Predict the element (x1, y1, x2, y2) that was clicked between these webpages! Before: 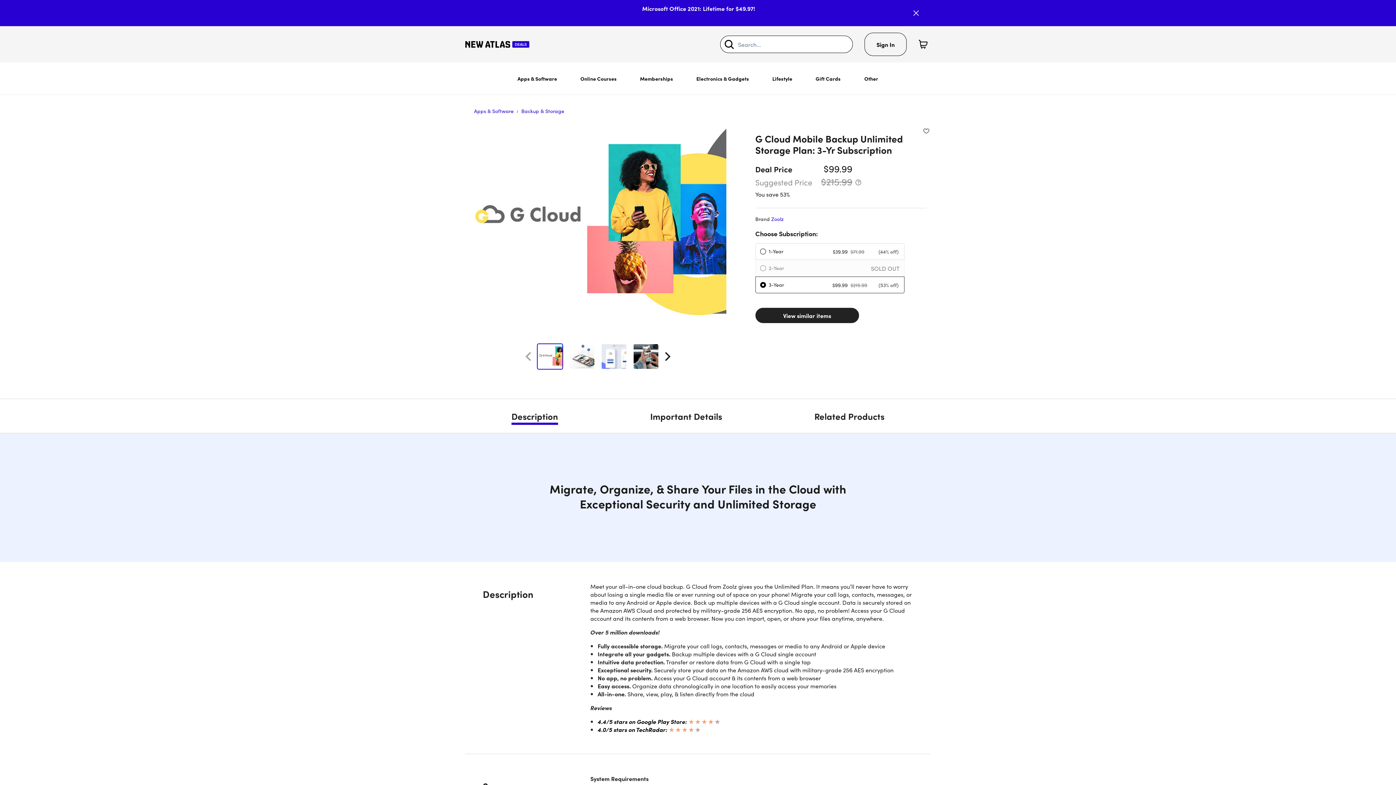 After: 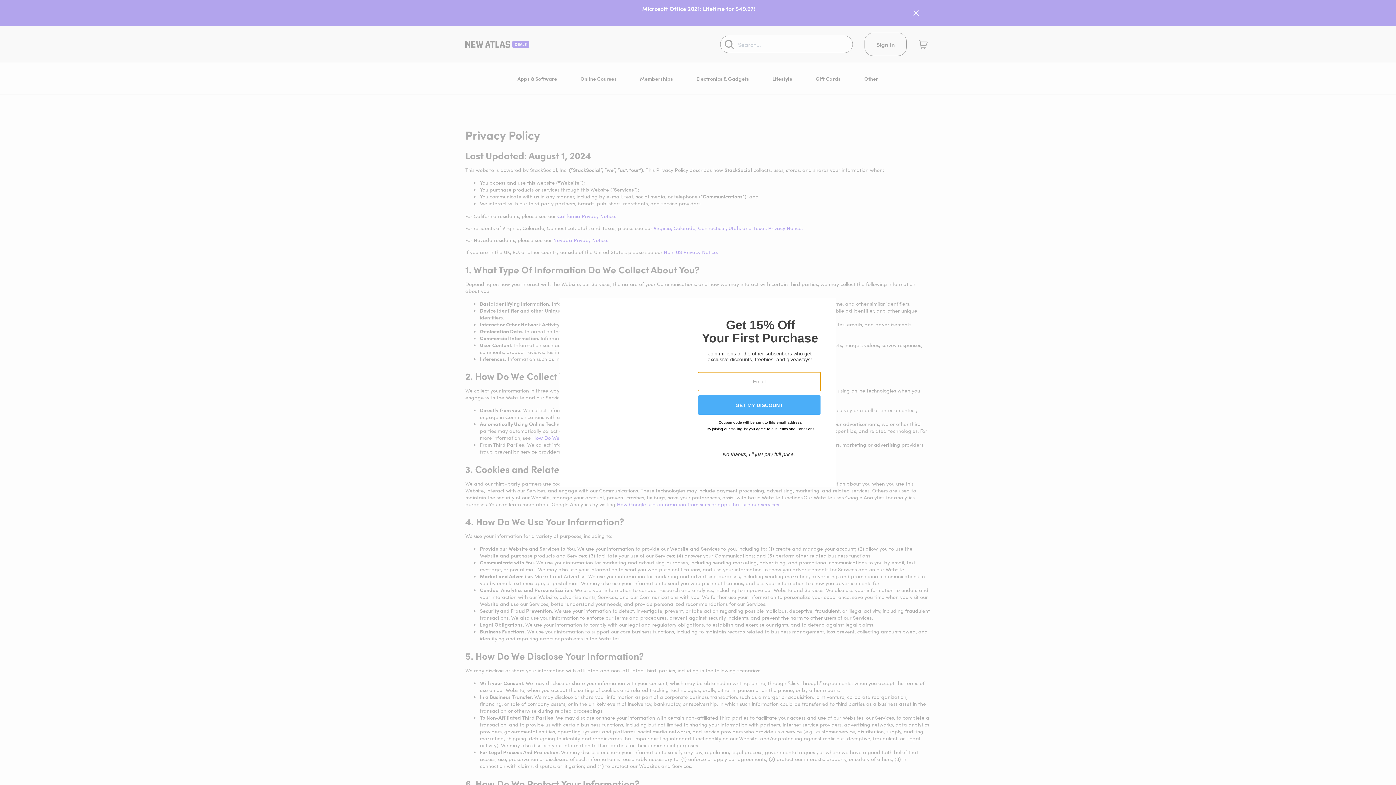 Action: bbox: (465, 727, 502, 735) label: Privacy Policy